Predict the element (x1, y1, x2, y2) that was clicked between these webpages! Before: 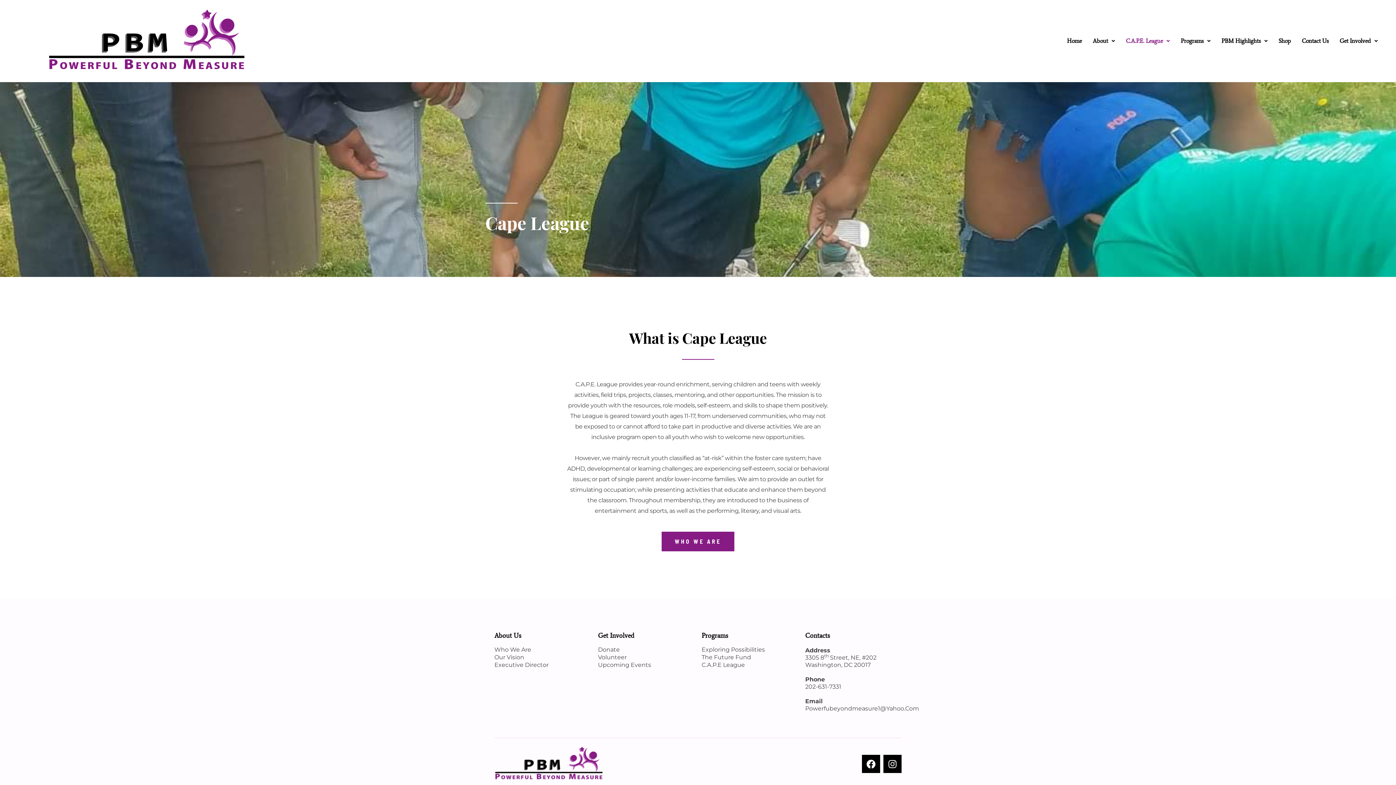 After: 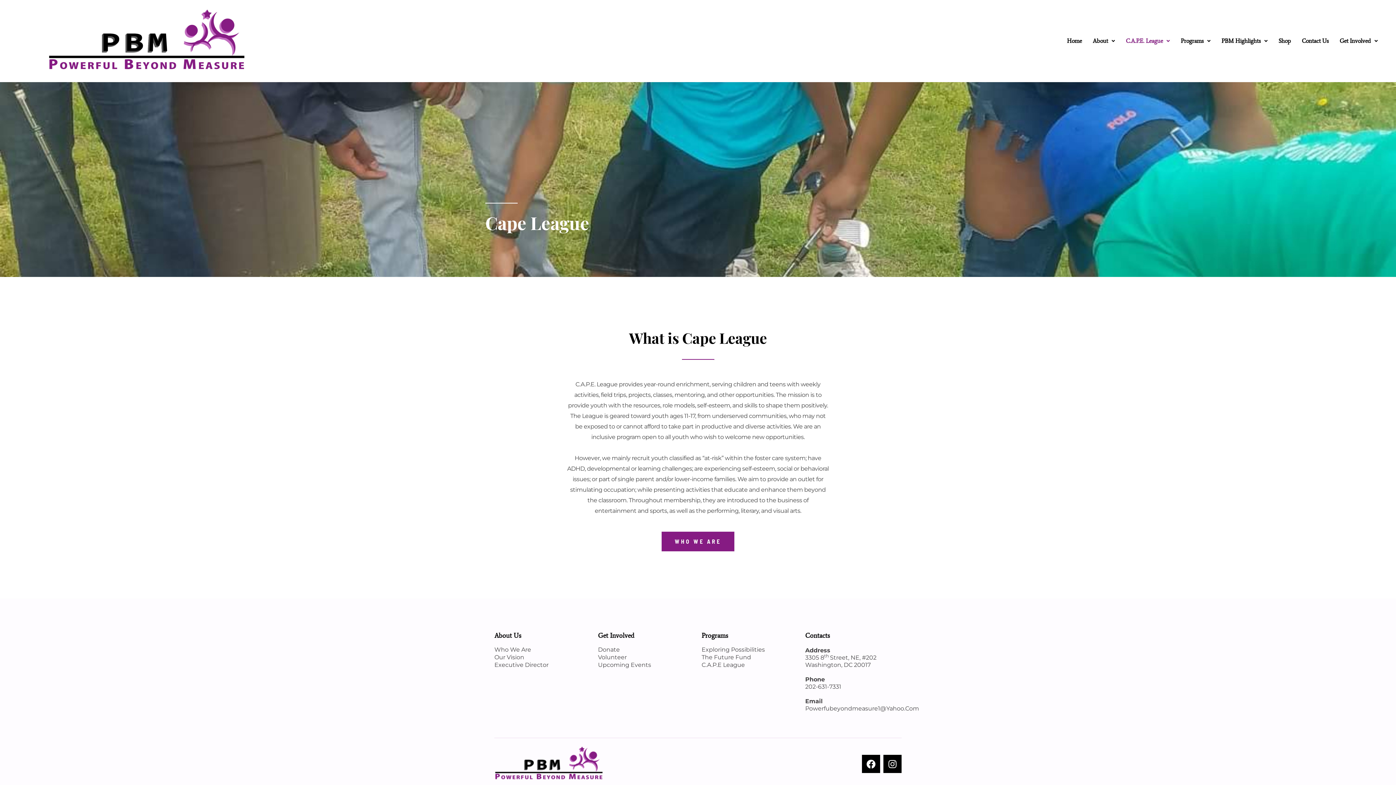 Action: label: Programs bbox: (701, 631, 728, 639)